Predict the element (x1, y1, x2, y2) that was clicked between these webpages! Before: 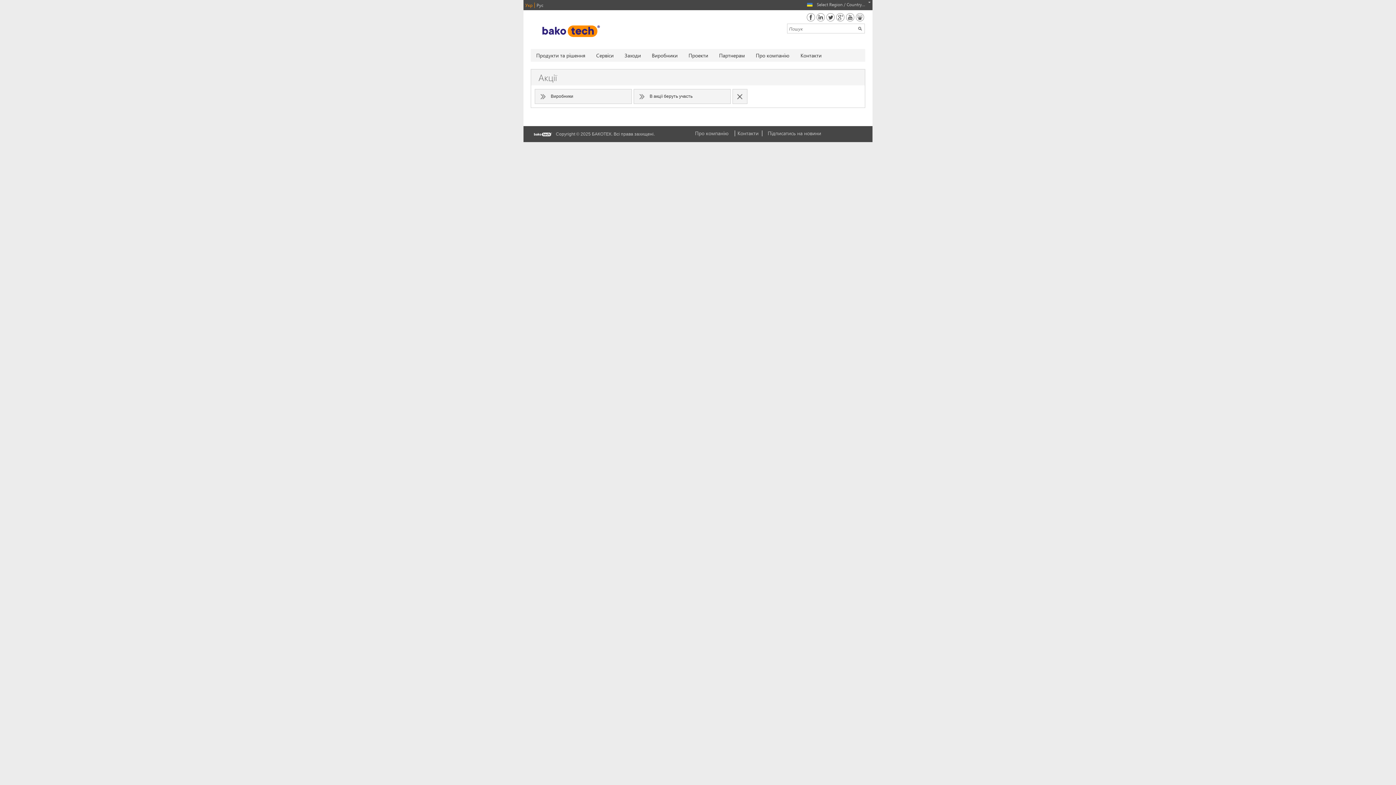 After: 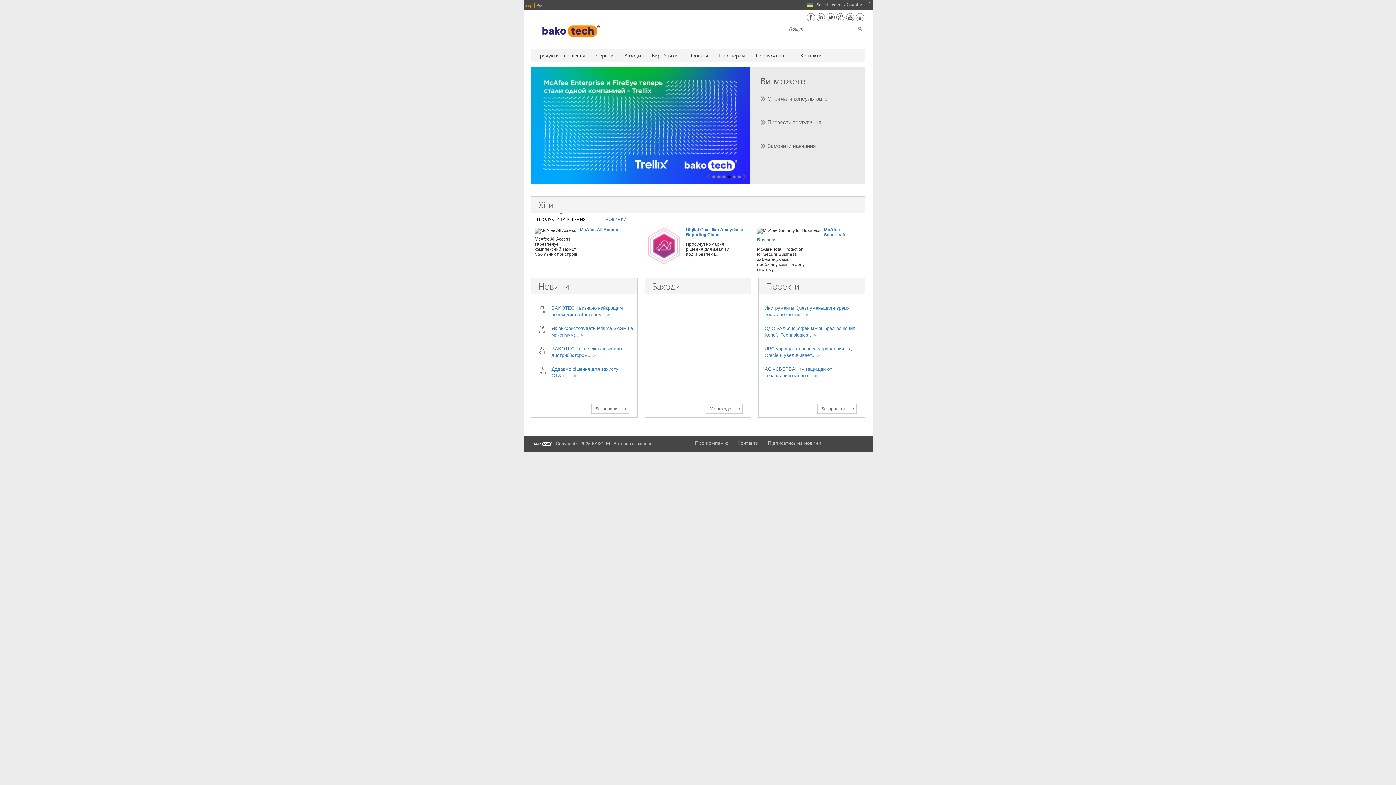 Action: bbox: (523, 2, 534, 7) label: Укр